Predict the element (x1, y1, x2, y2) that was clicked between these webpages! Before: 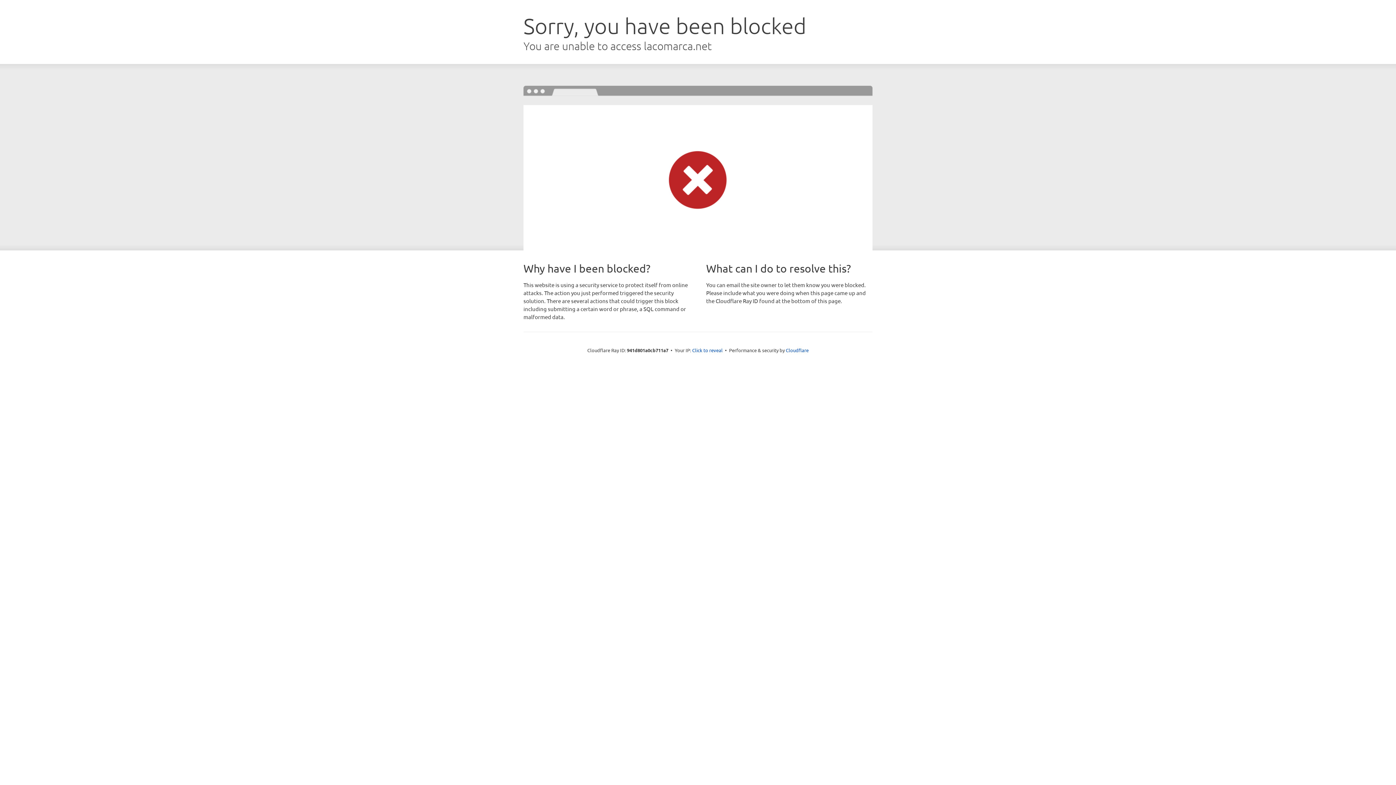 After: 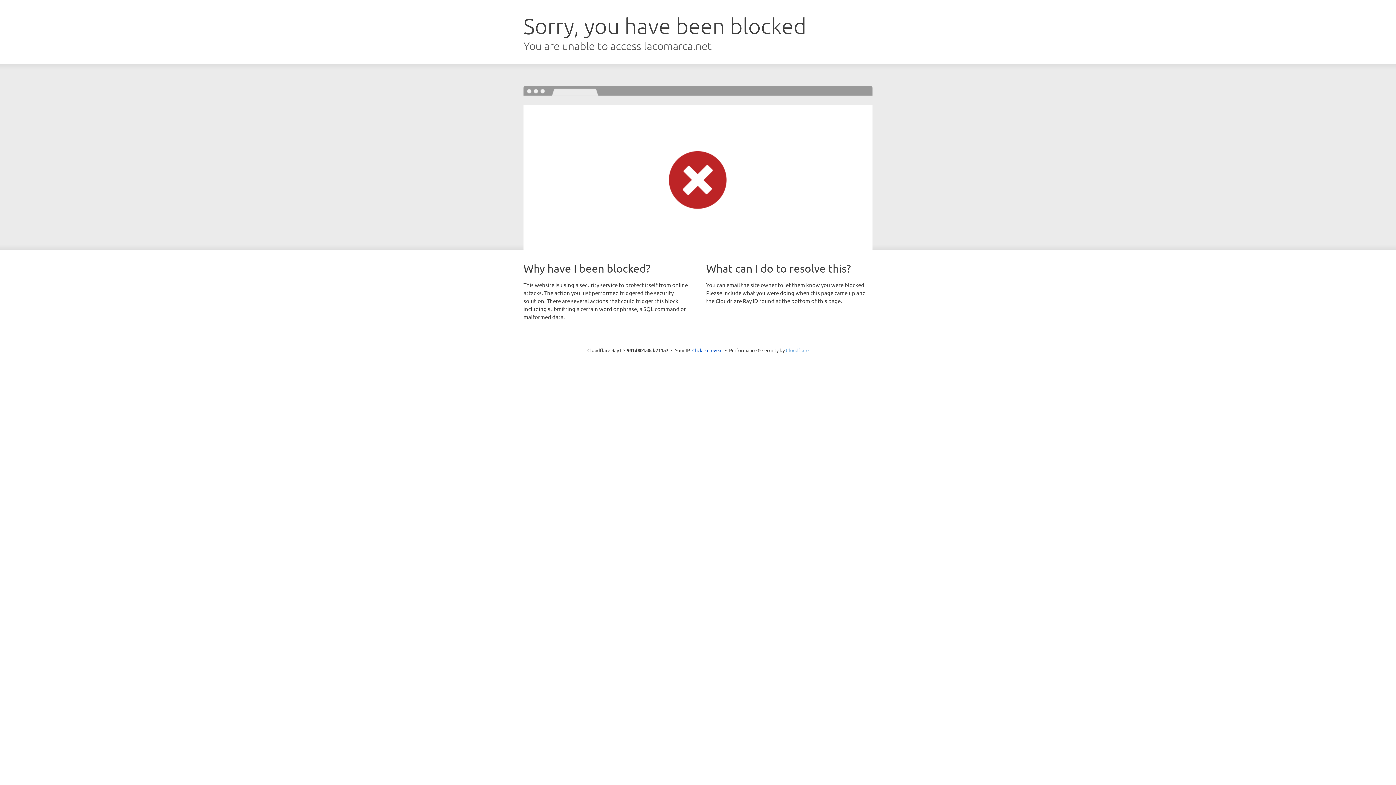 Action: label: Cloudflare bbox: (786, 347, 808, 353)